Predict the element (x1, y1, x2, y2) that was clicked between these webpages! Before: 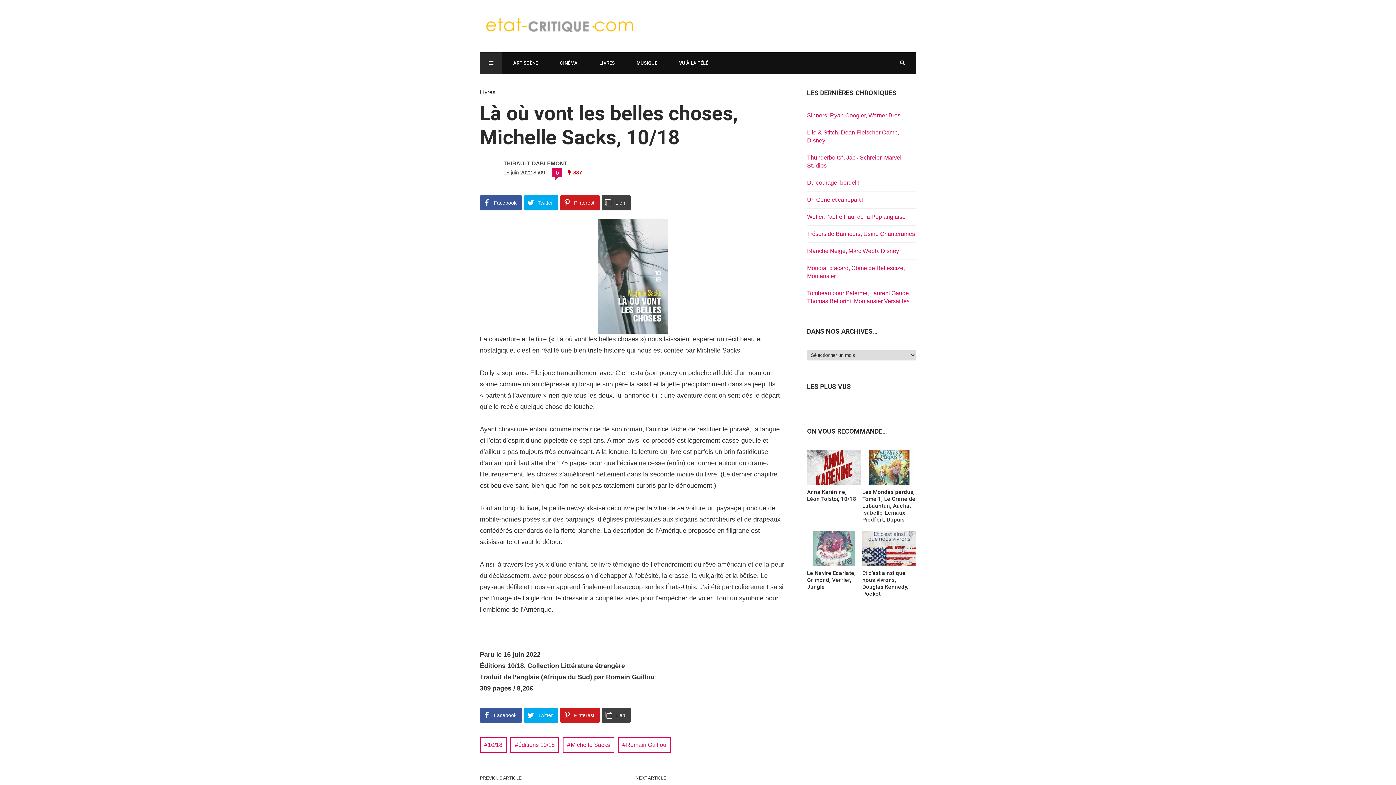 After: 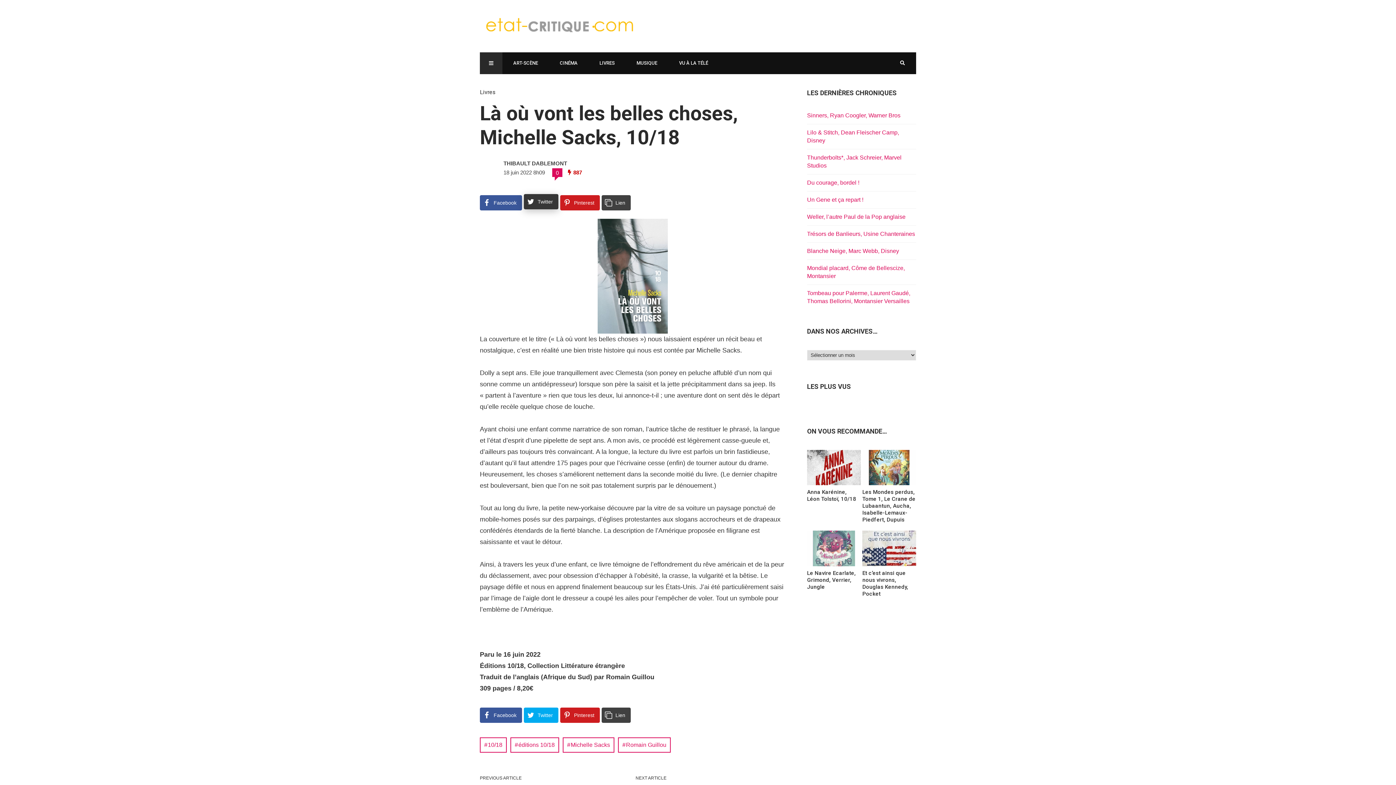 Action: label: Twitter bbox: (524, 195, 558, 210)